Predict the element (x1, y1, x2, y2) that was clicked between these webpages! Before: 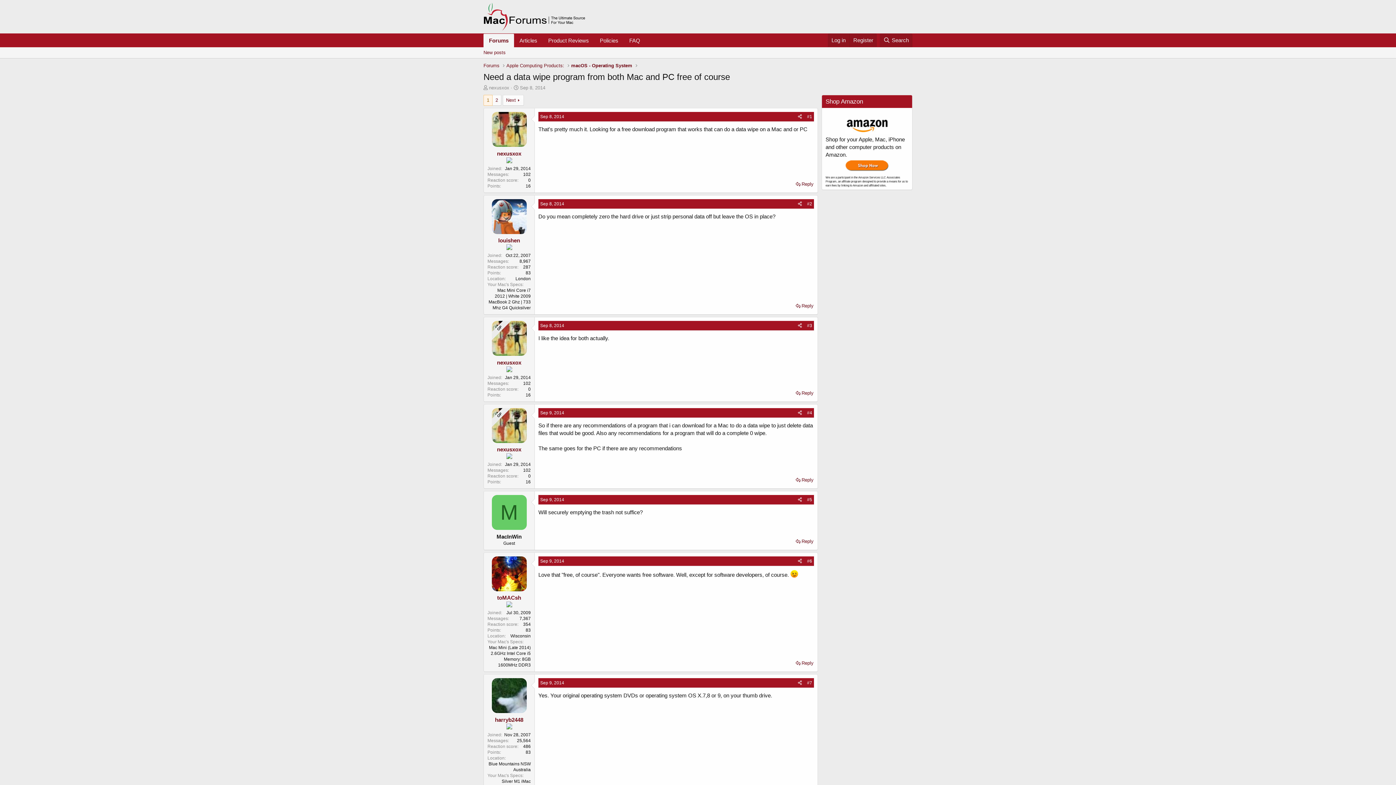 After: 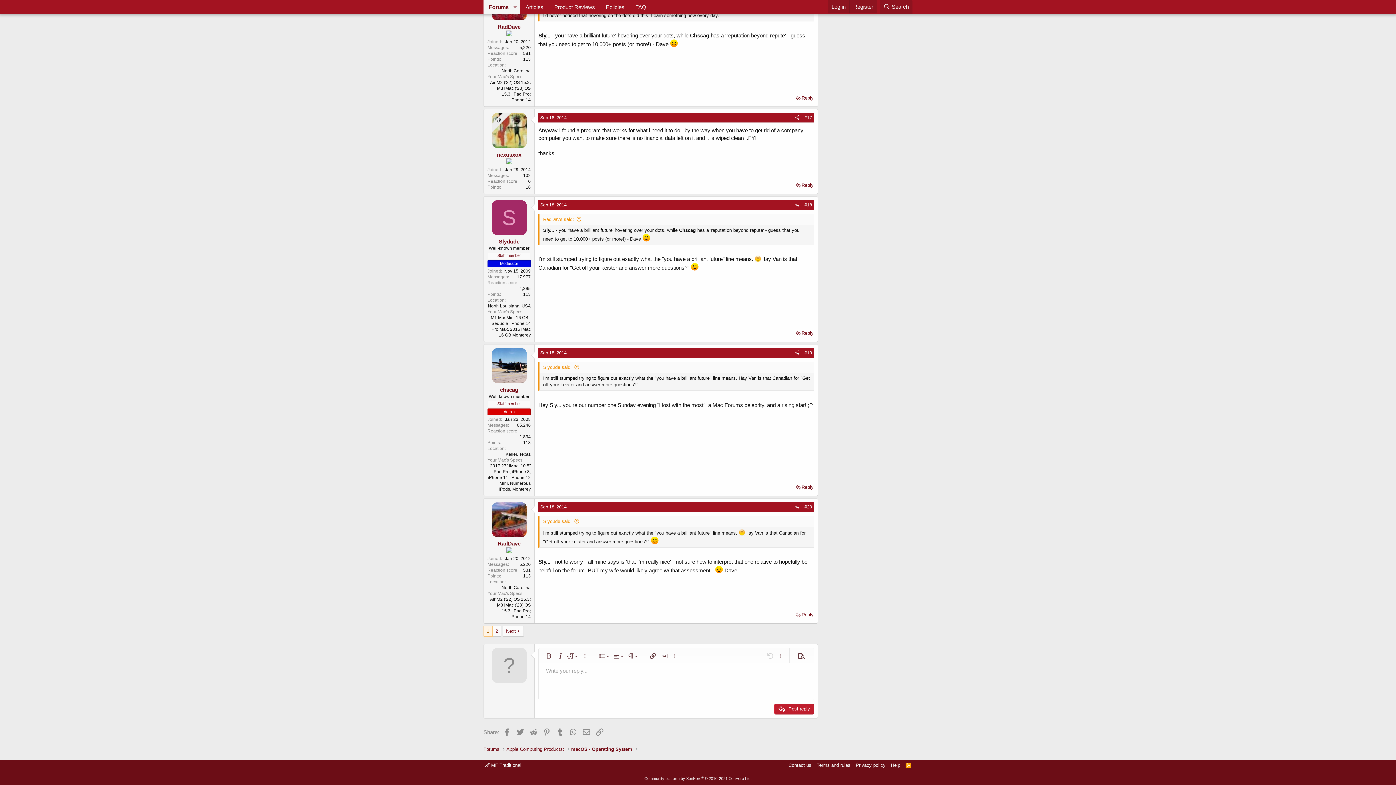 Action: bbox: (794, 388, 815, 398) label: Reply